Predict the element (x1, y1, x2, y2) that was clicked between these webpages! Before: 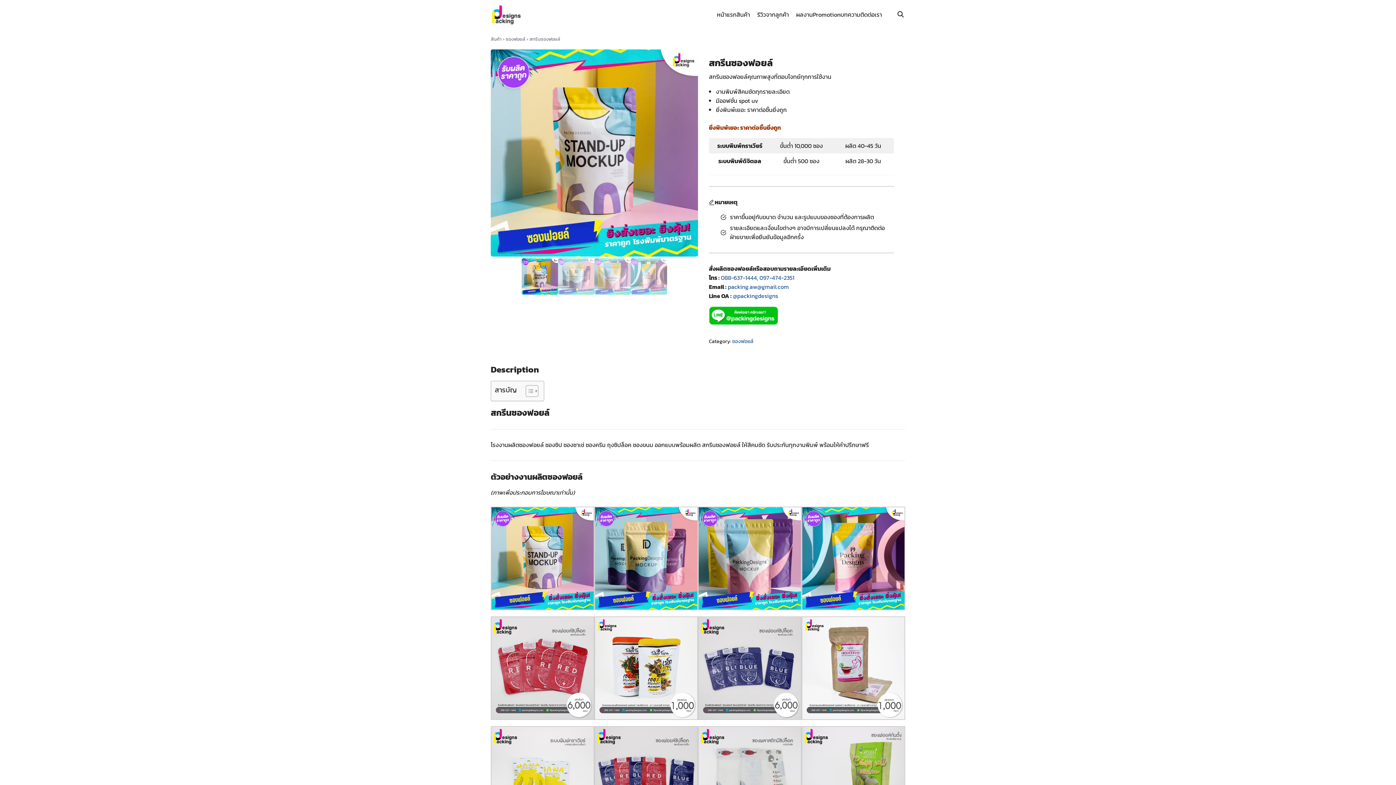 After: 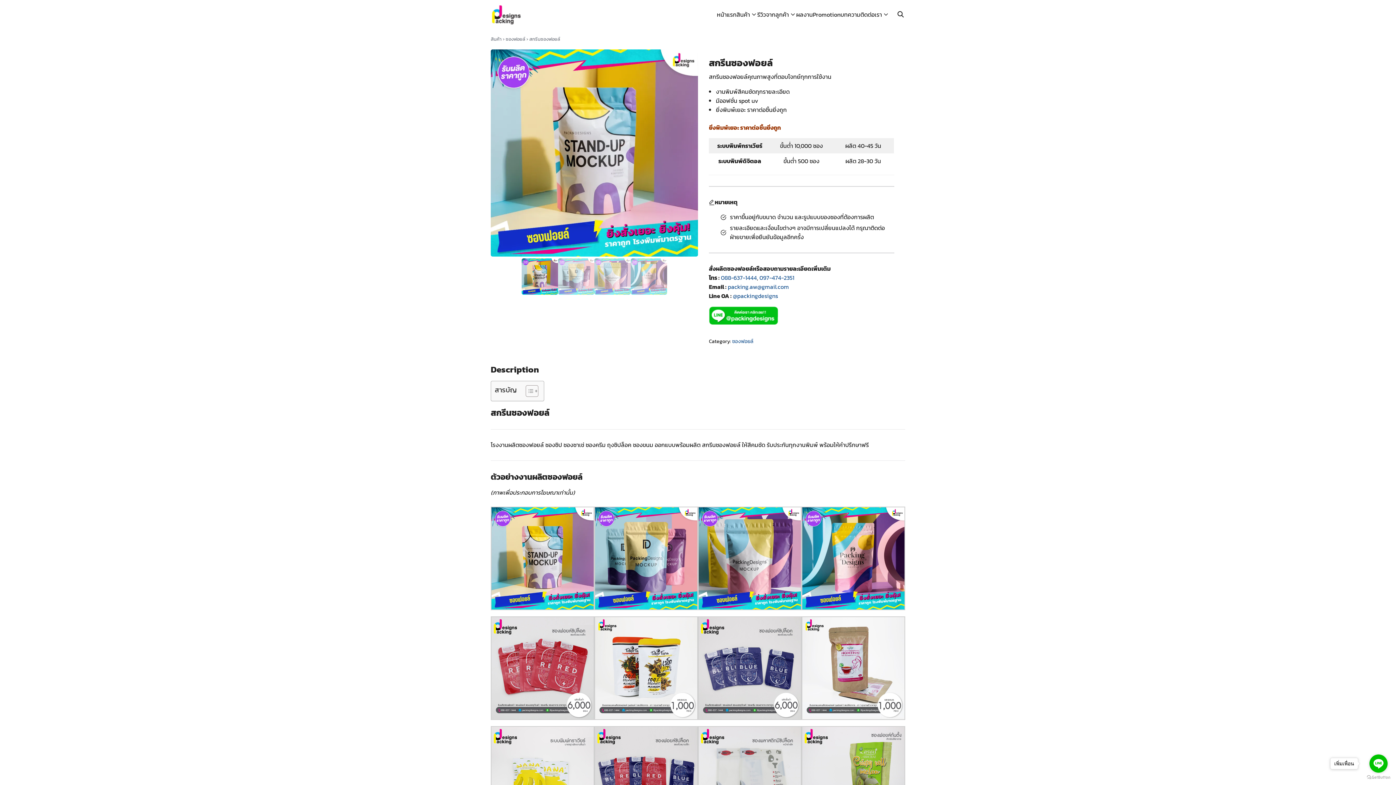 Action: bbox: (709, 318, 778, 327)